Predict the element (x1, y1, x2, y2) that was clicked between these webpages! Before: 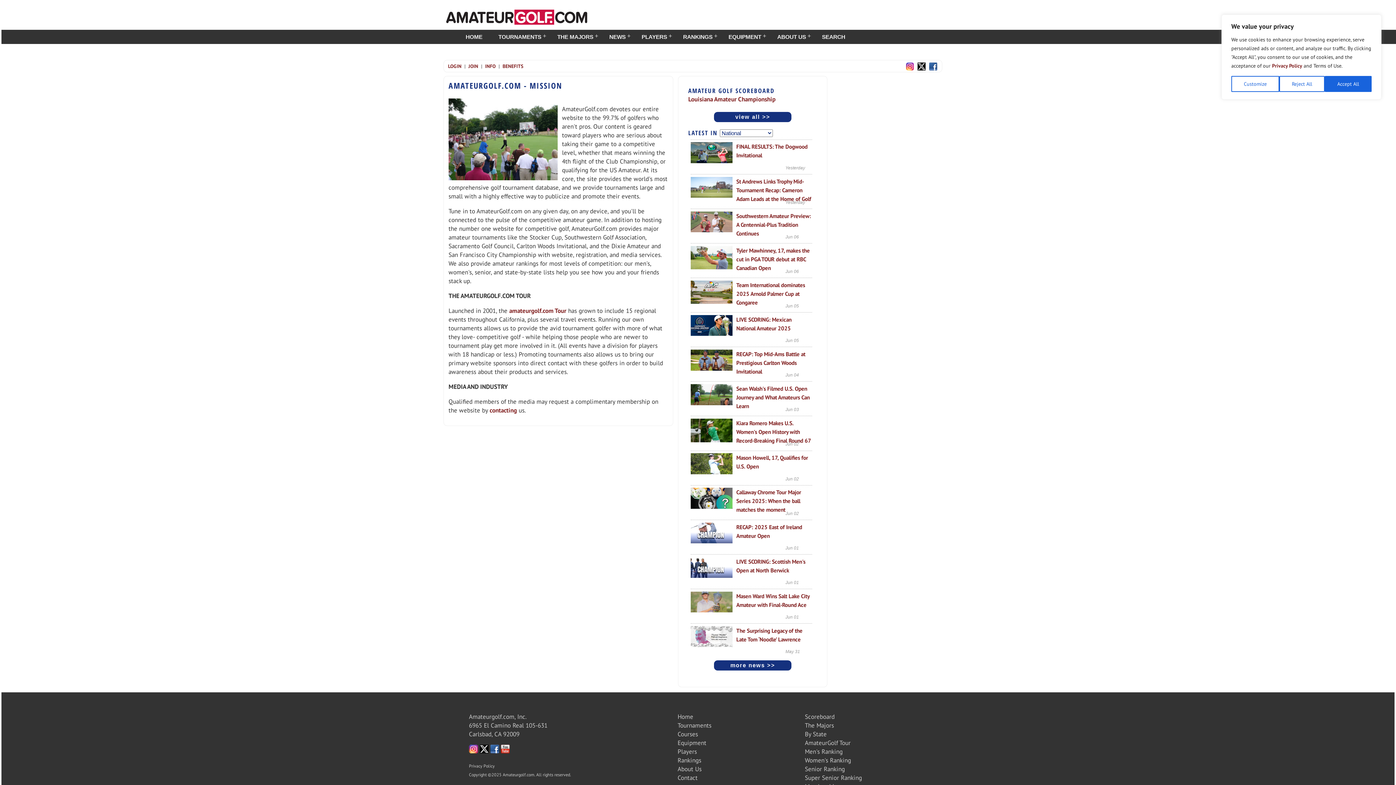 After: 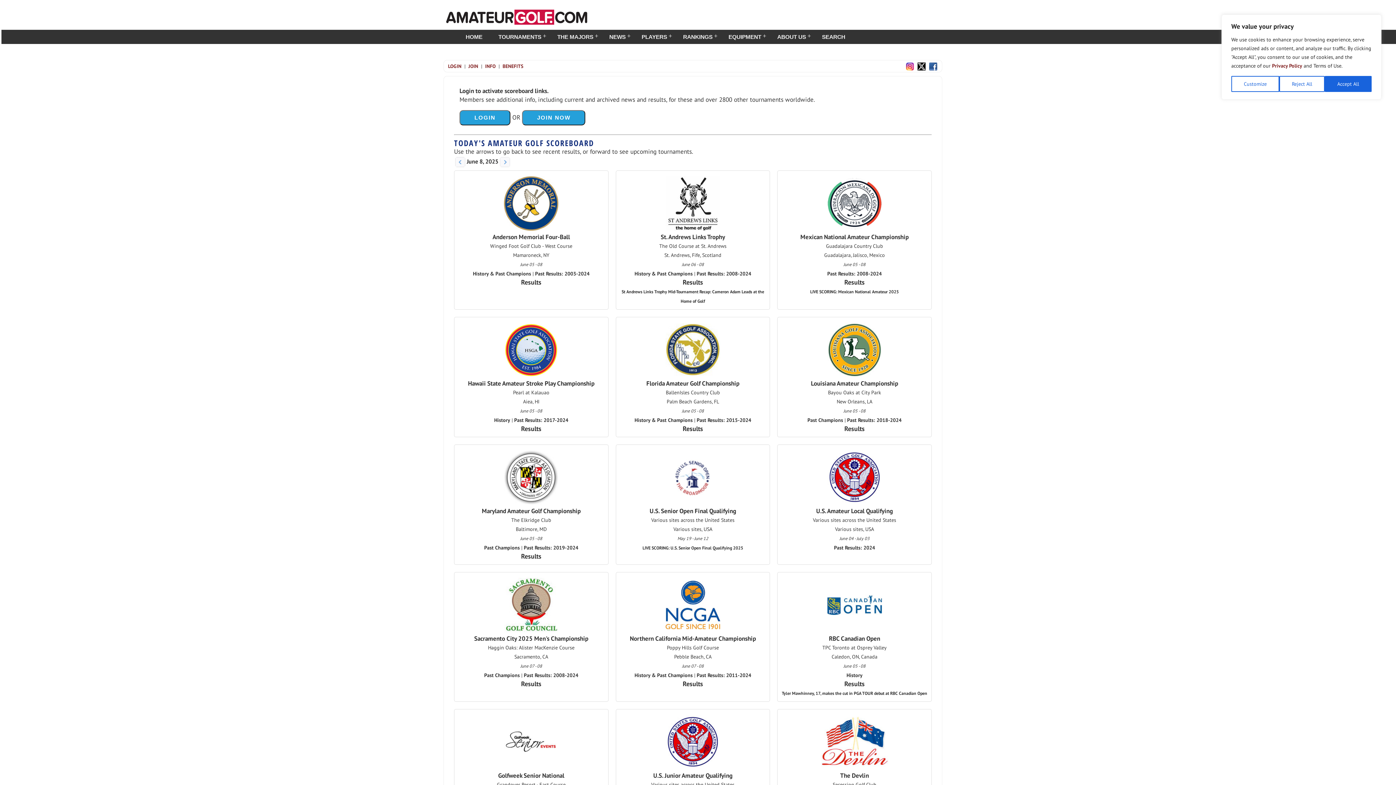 Action: label: Scoreboard bbox: (805, 713, 834, 721)